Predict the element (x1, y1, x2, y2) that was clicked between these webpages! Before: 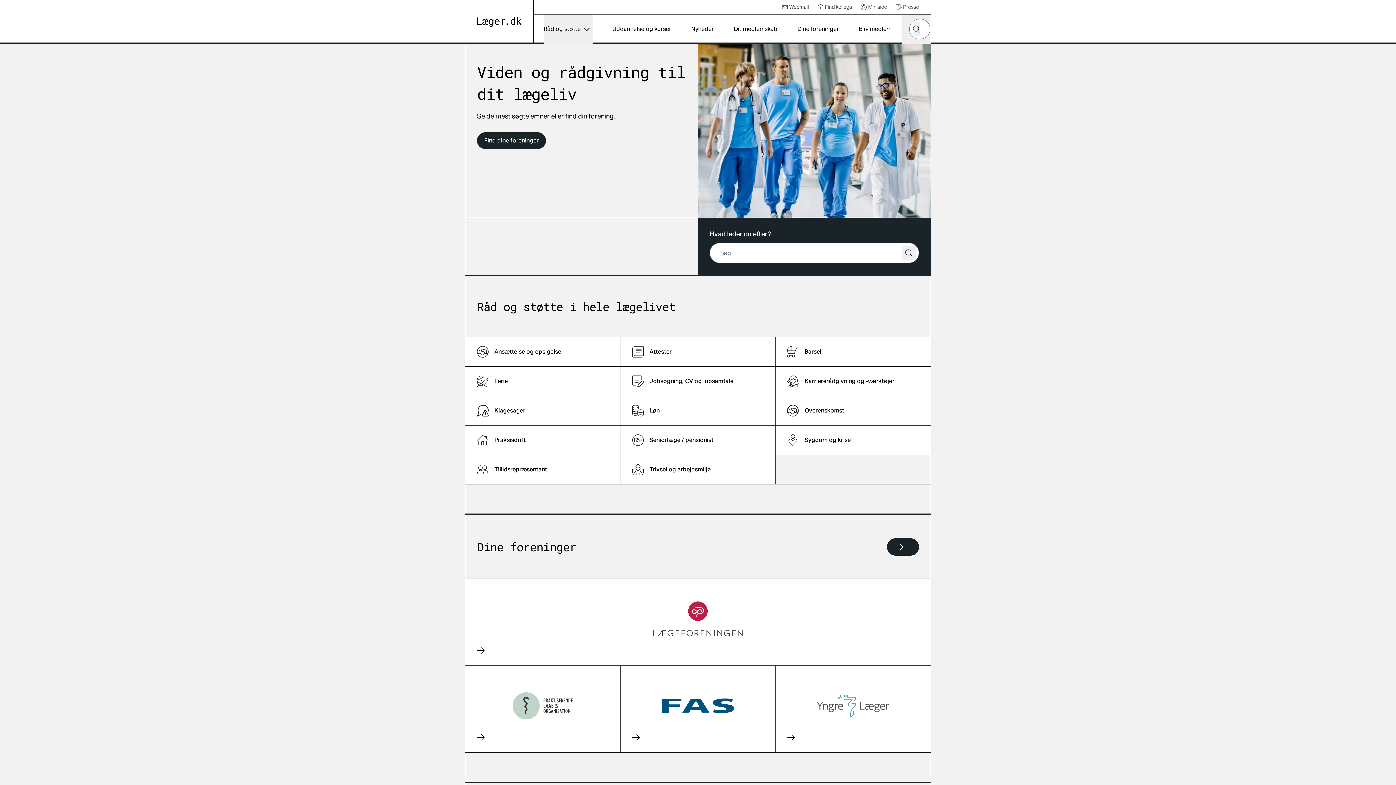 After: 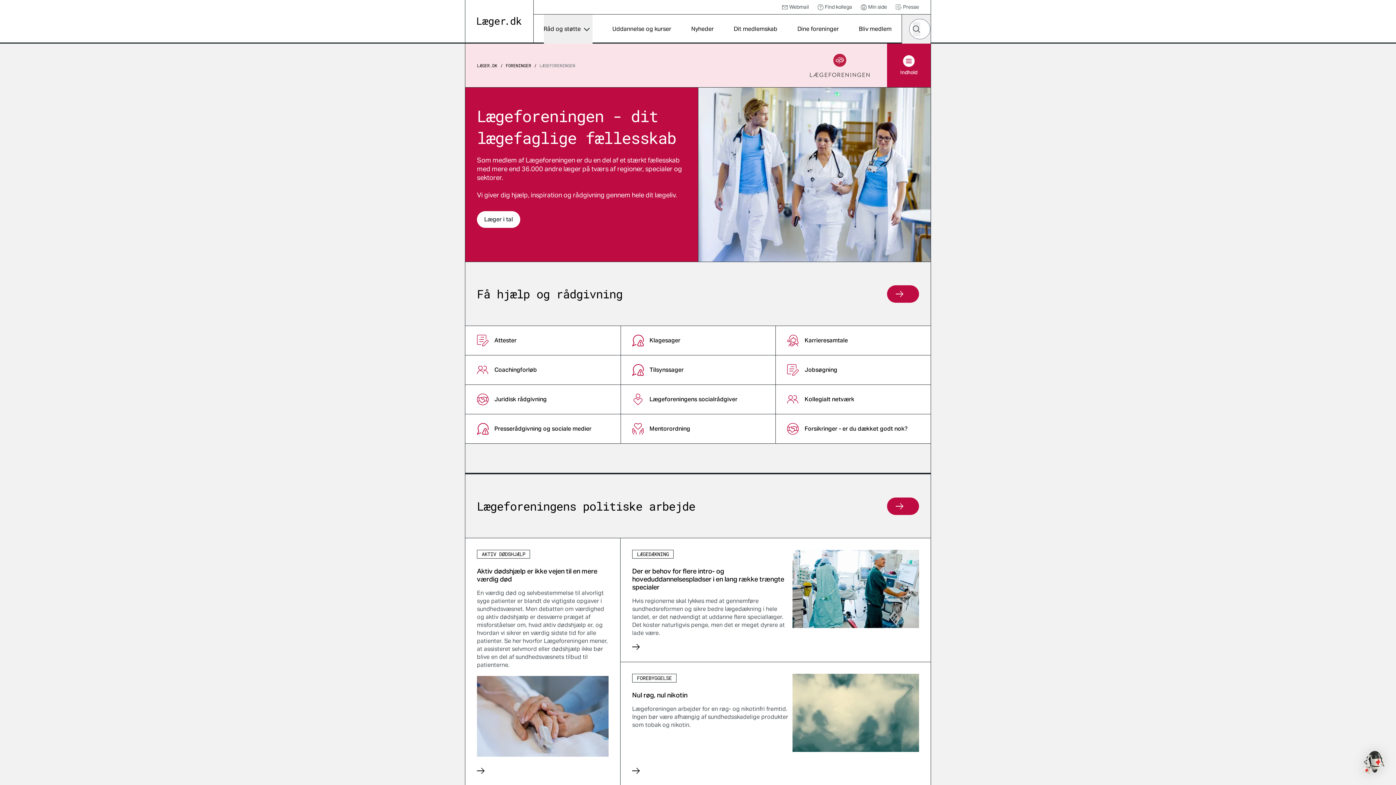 Action: bbox: (465, 579, 930, 665)